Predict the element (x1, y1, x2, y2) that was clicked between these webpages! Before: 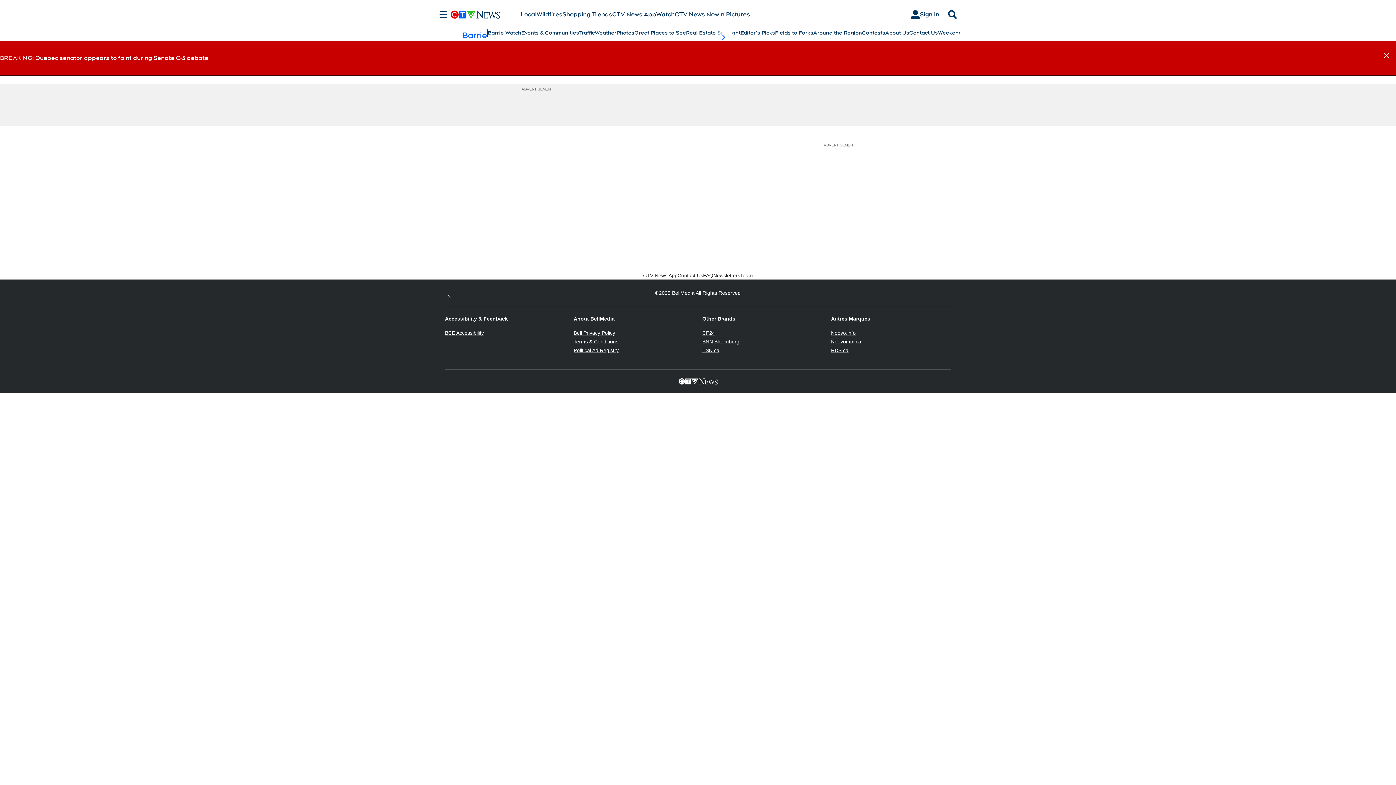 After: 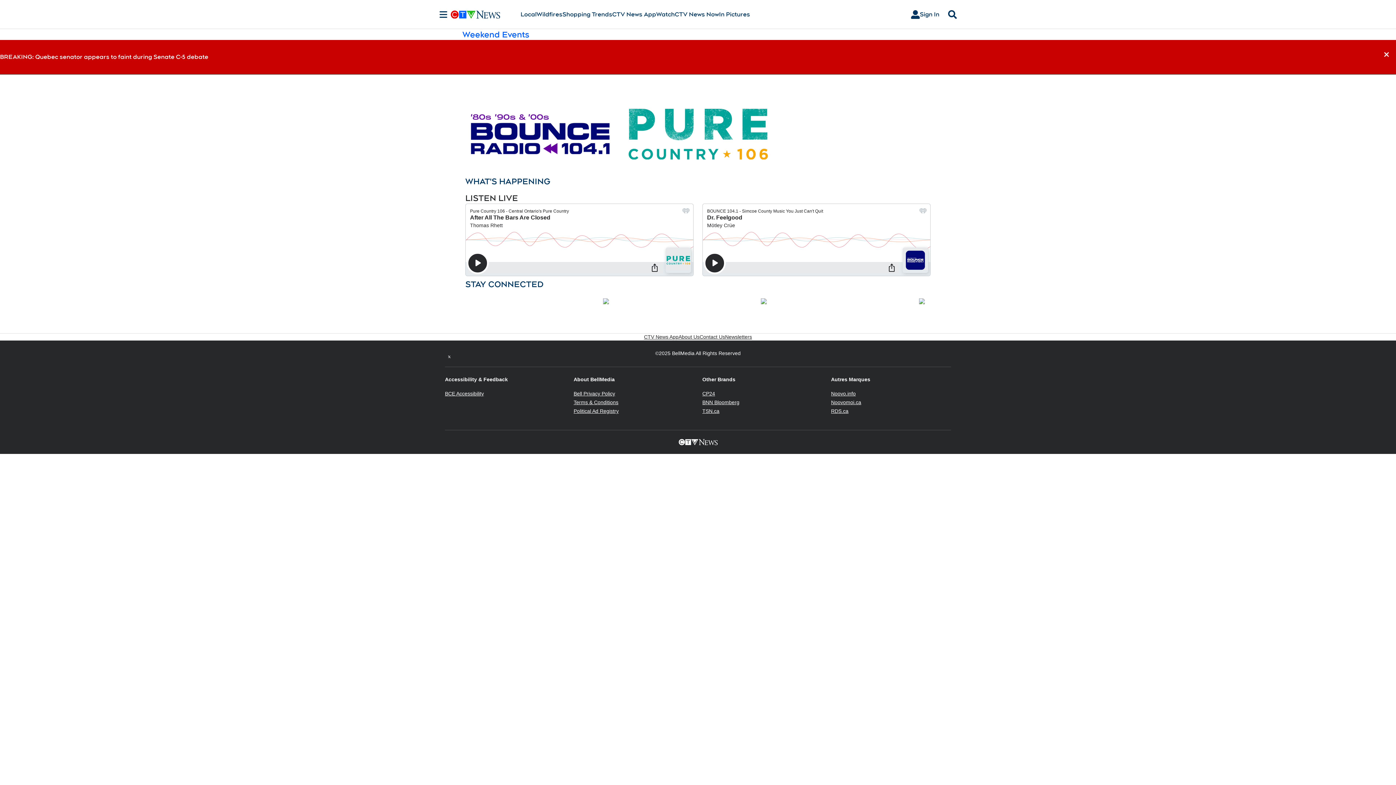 Action: label: Weekend Events bbox: (938, 29, 981, 36)